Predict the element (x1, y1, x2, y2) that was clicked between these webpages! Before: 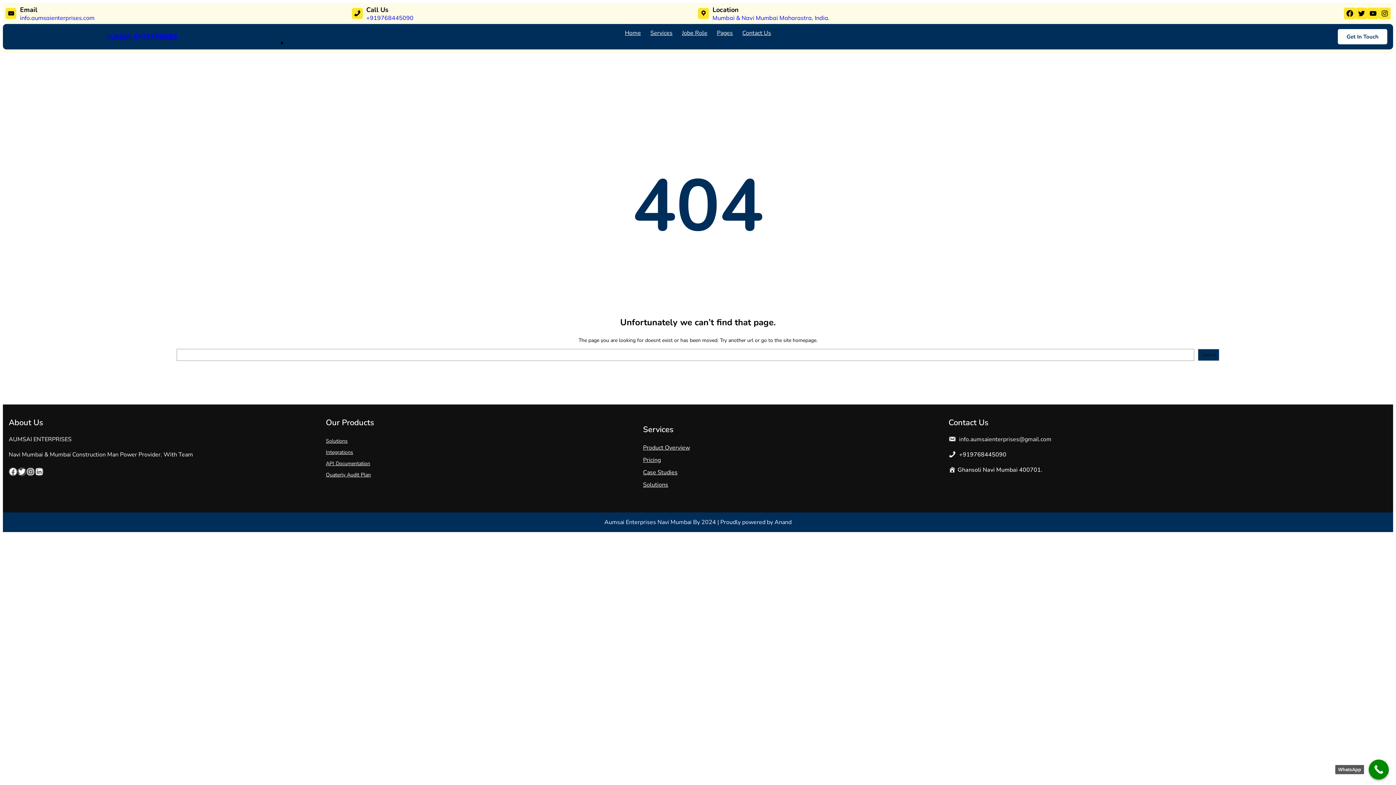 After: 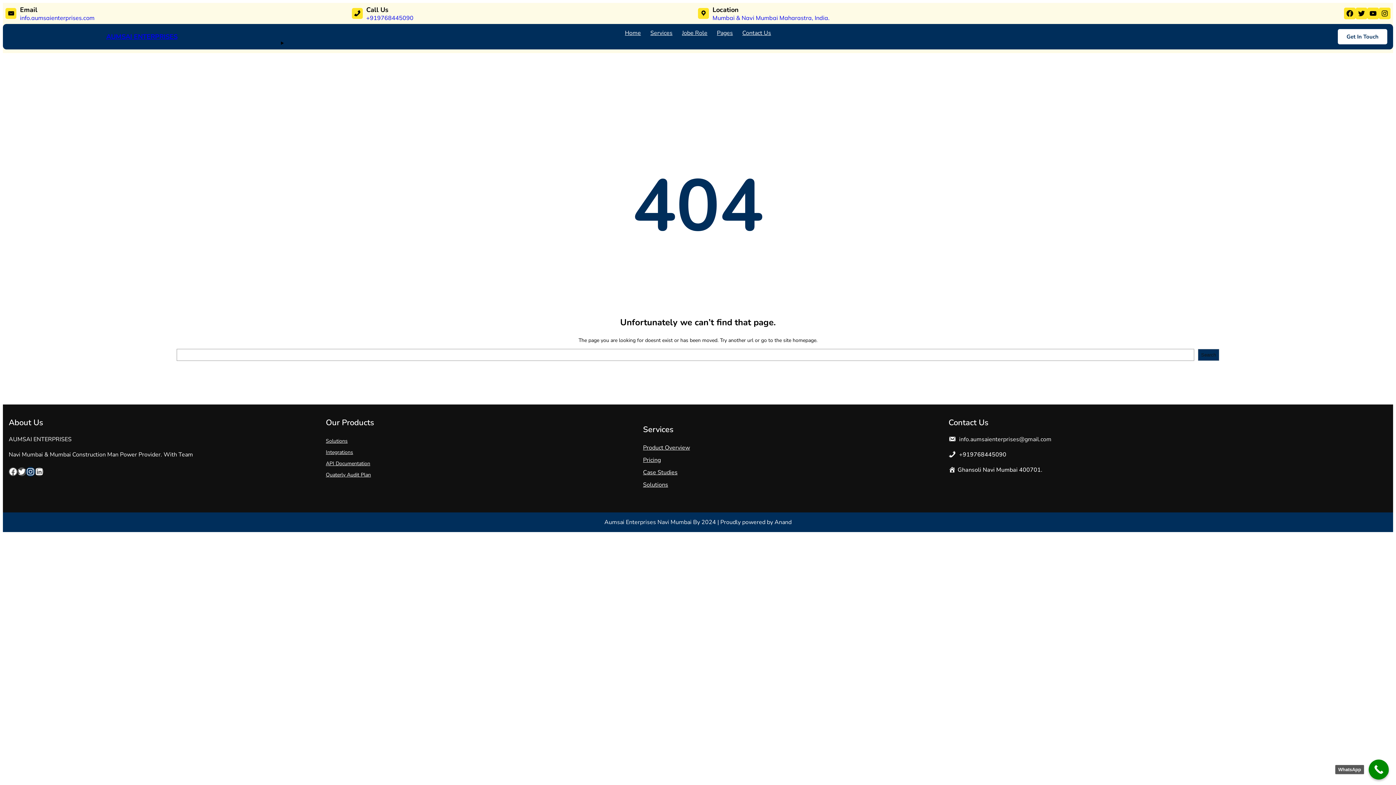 Action: bbox: (26, 467, 34, 476) label: Instagram